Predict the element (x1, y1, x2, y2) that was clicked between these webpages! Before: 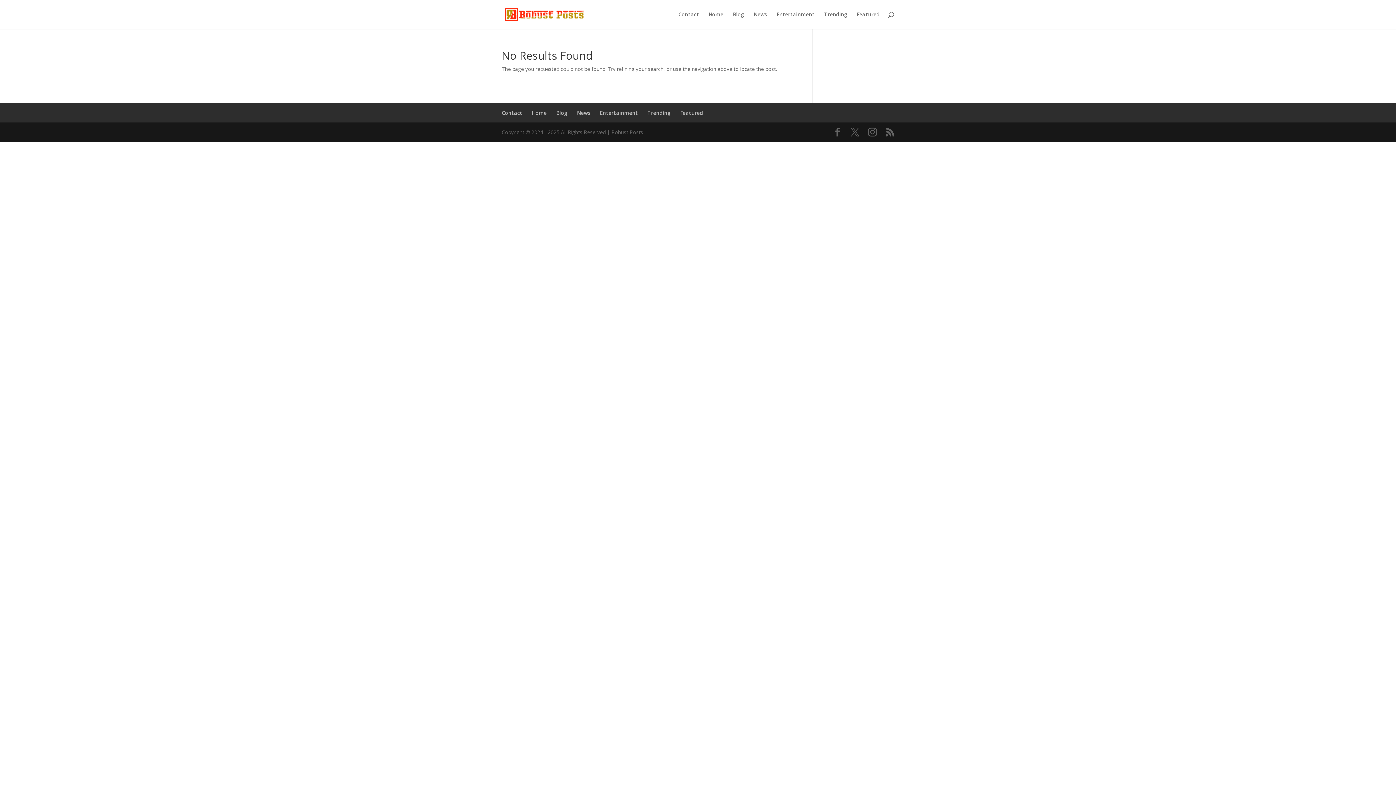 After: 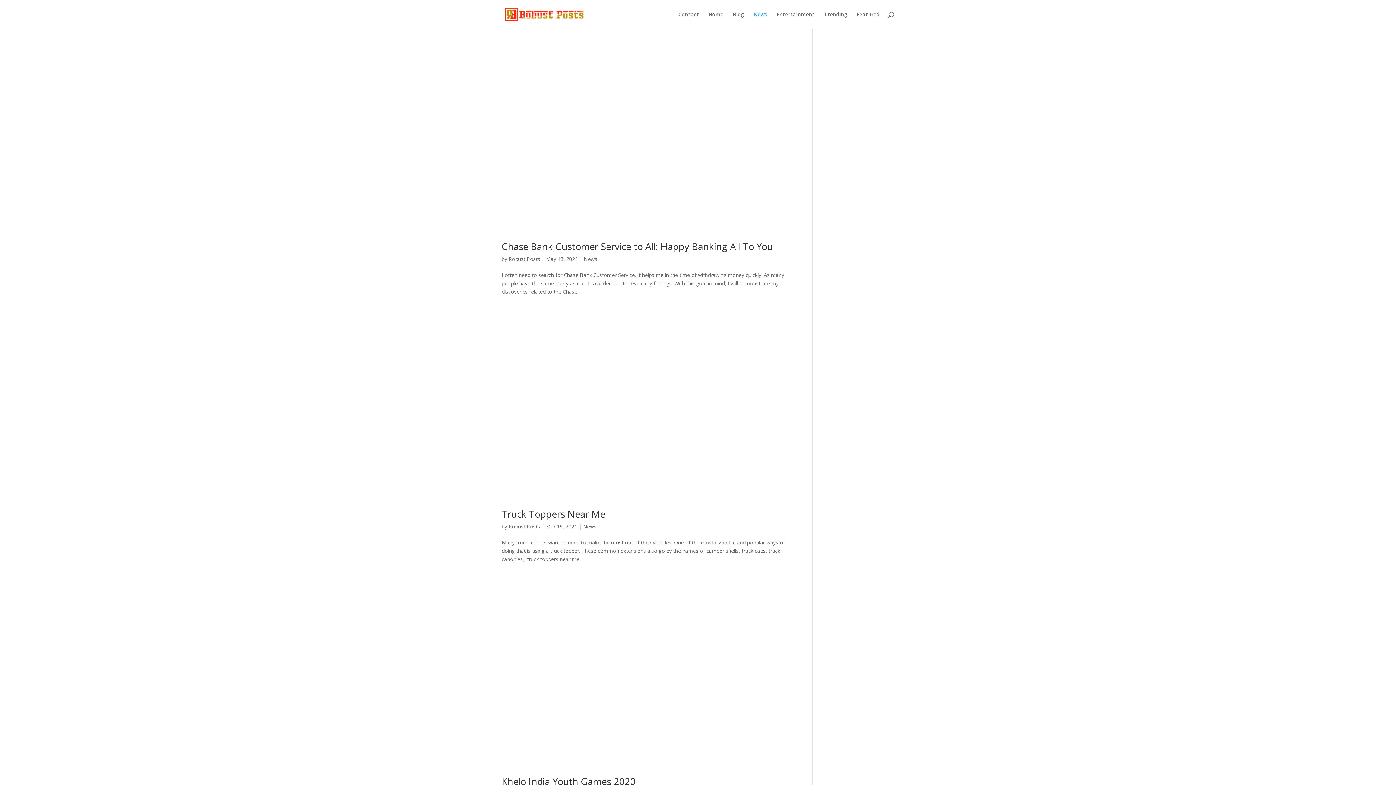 Action: label: News bbox: (577, 109, 590, 116)